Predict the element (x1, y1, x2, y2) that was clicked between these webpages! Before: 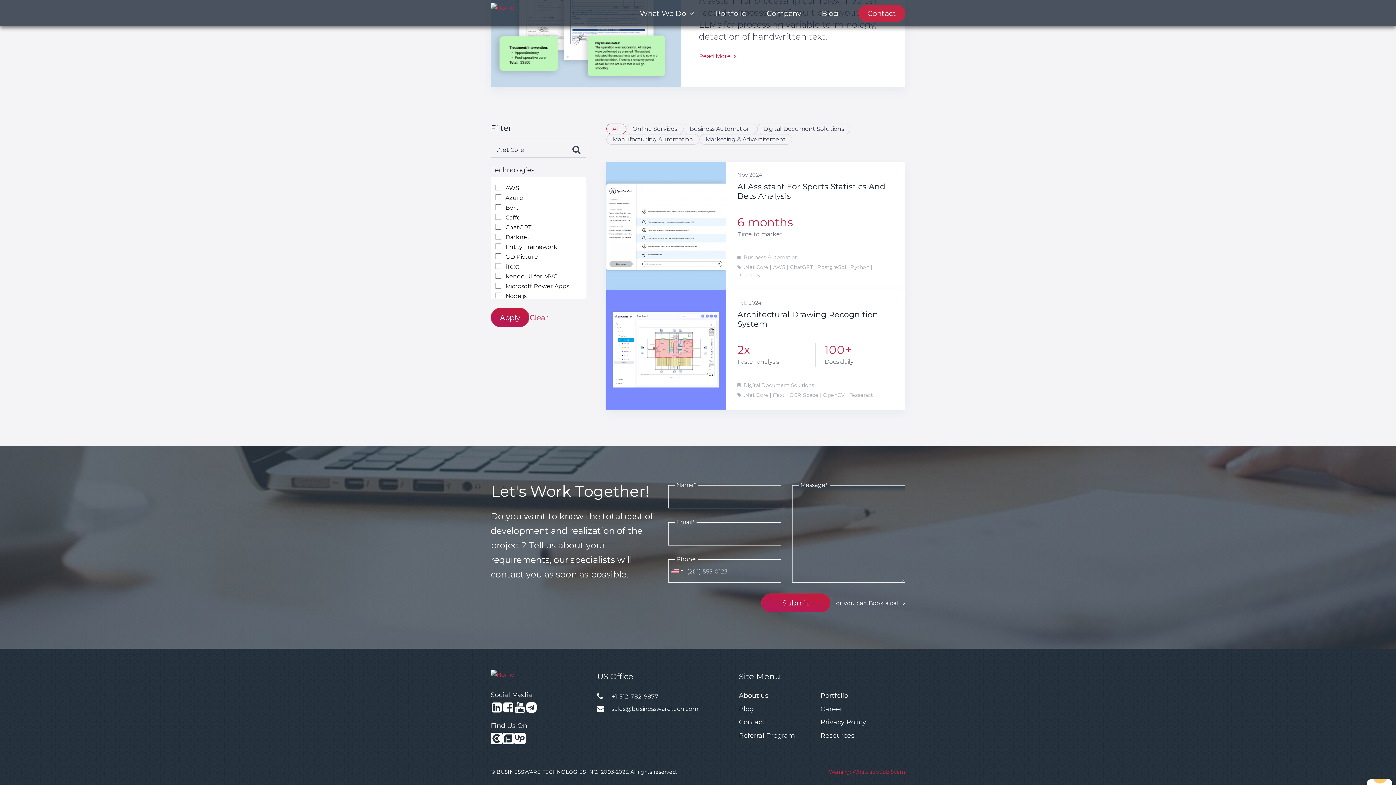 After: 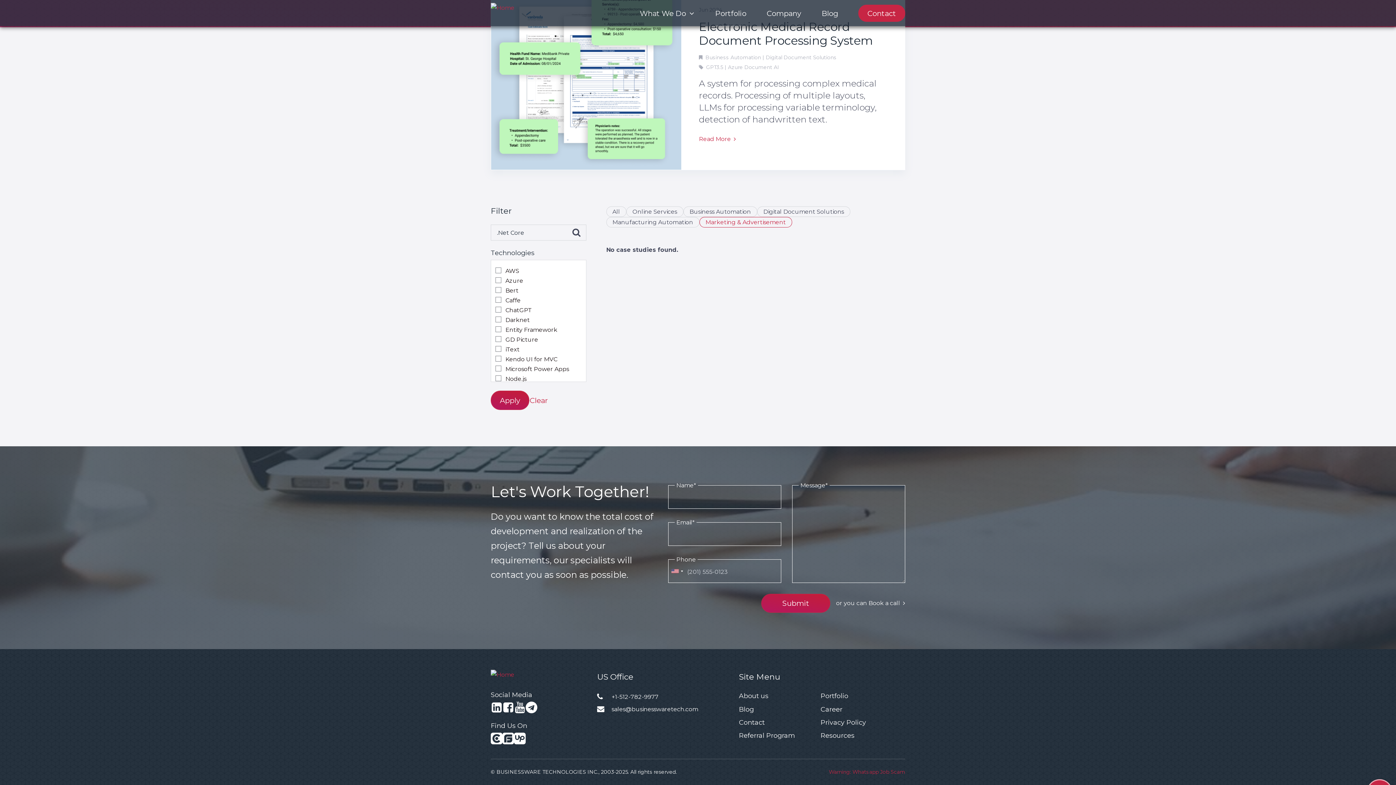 Action: label: Marketing & Advertisement bbox: (699, 134, 792, 144)